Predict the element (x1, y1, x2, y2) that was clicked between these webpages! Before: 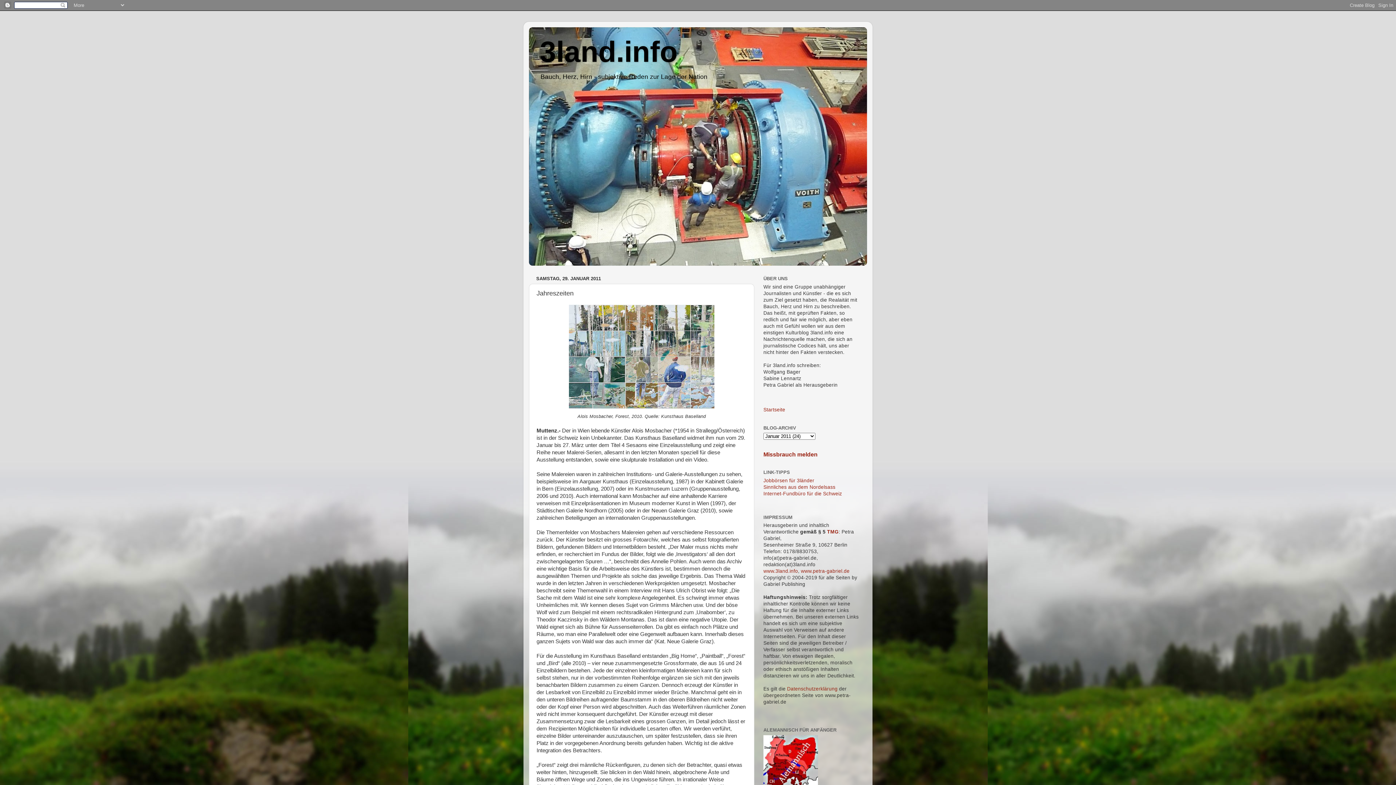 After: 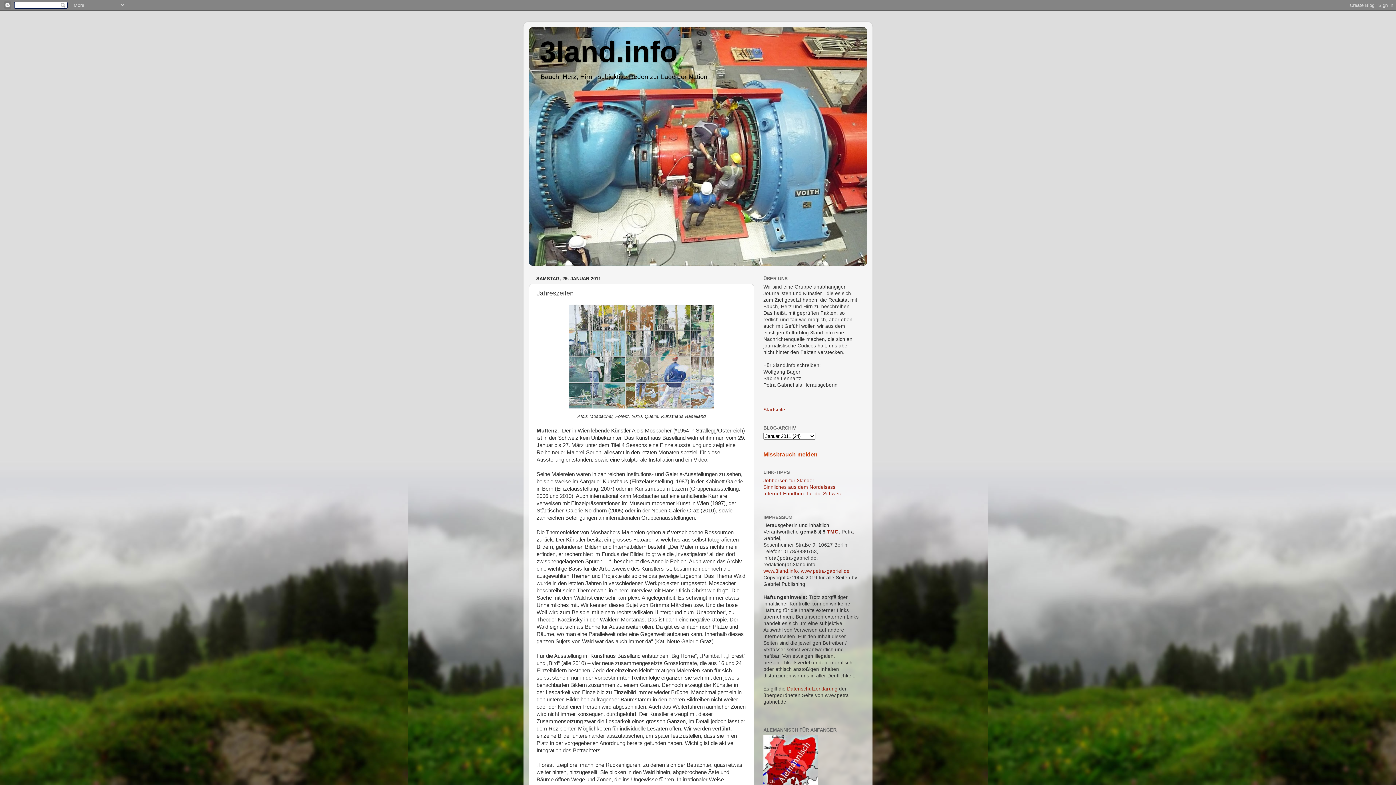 Action: label: Missbrauch melden bbox: (763, 451, 817, 457)